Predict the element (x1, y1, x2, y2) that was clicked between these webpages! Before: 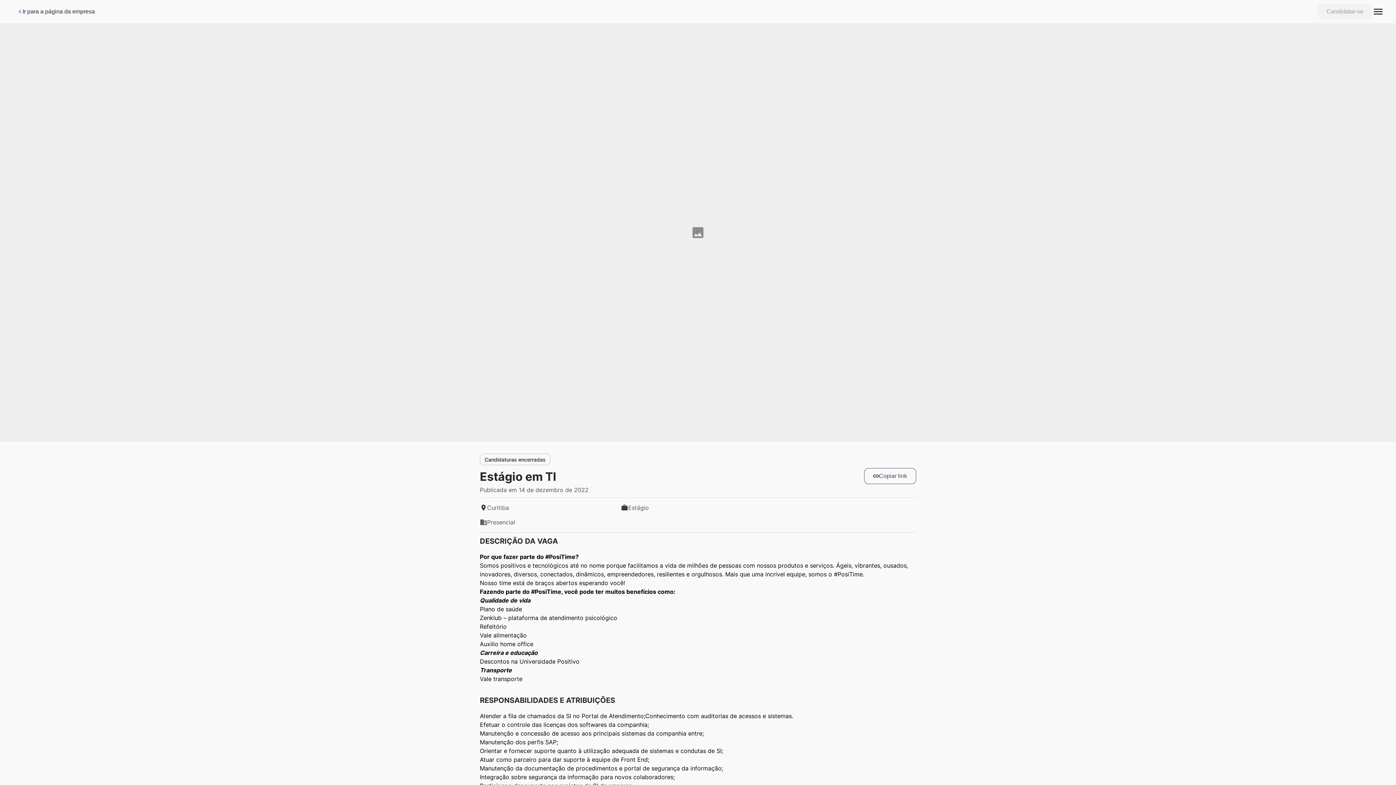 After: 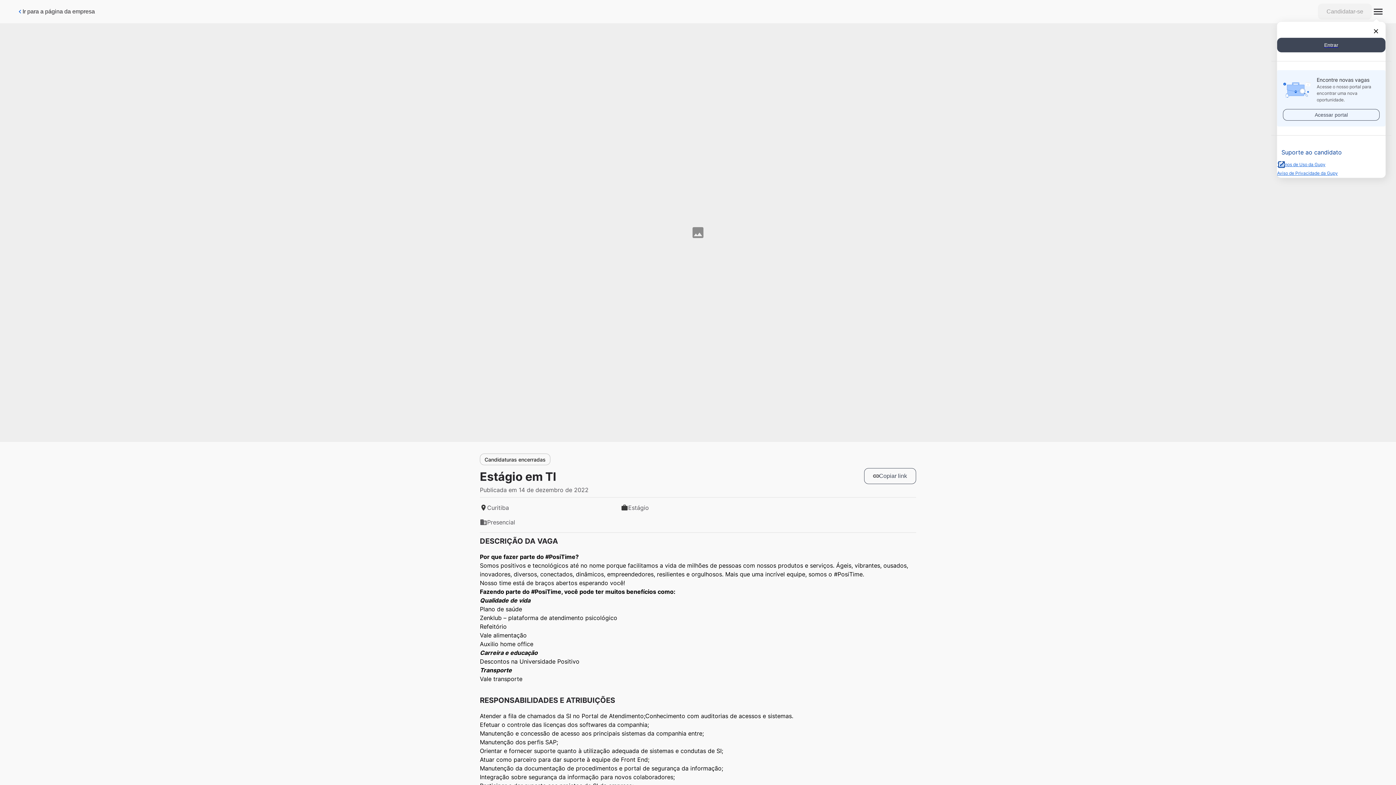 Action: bbox: (1372, 0, 1384, 23)